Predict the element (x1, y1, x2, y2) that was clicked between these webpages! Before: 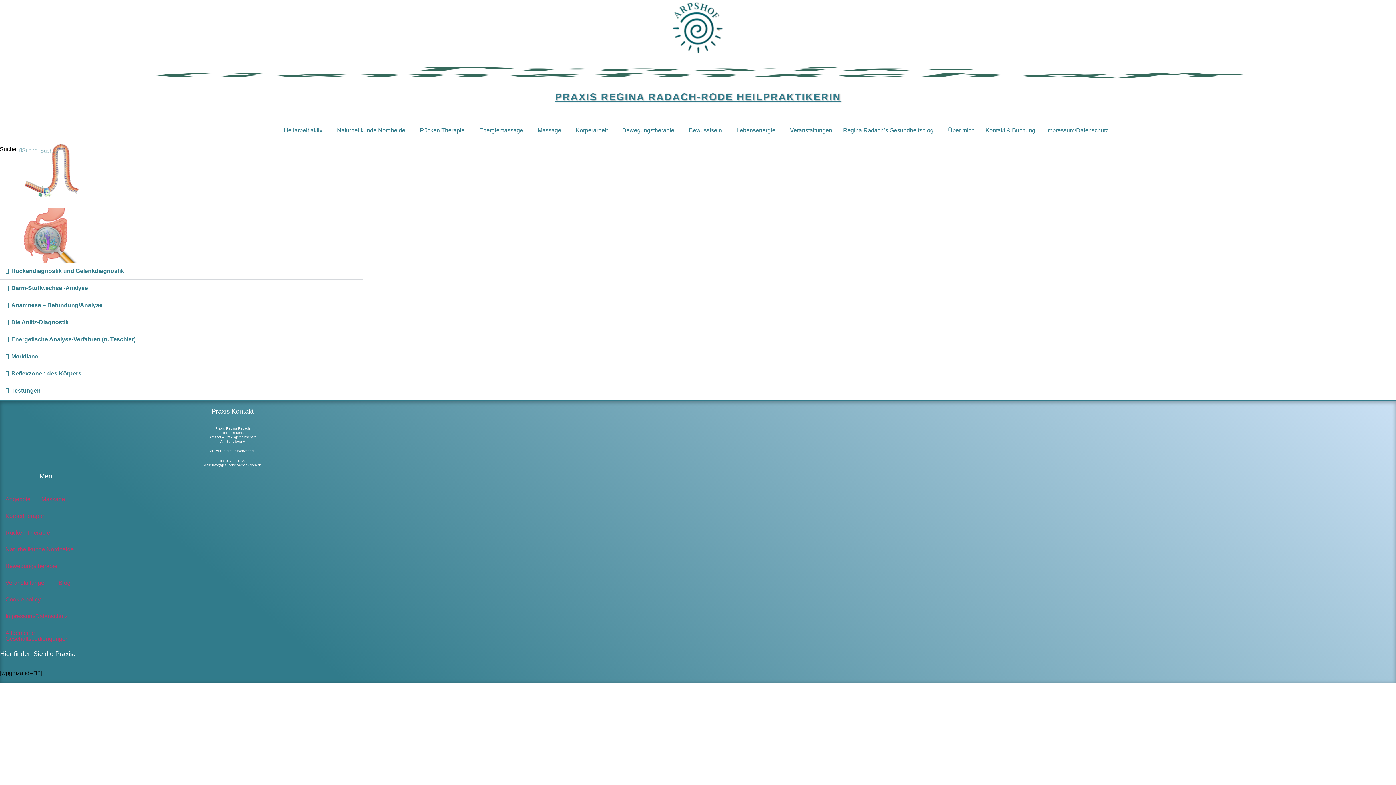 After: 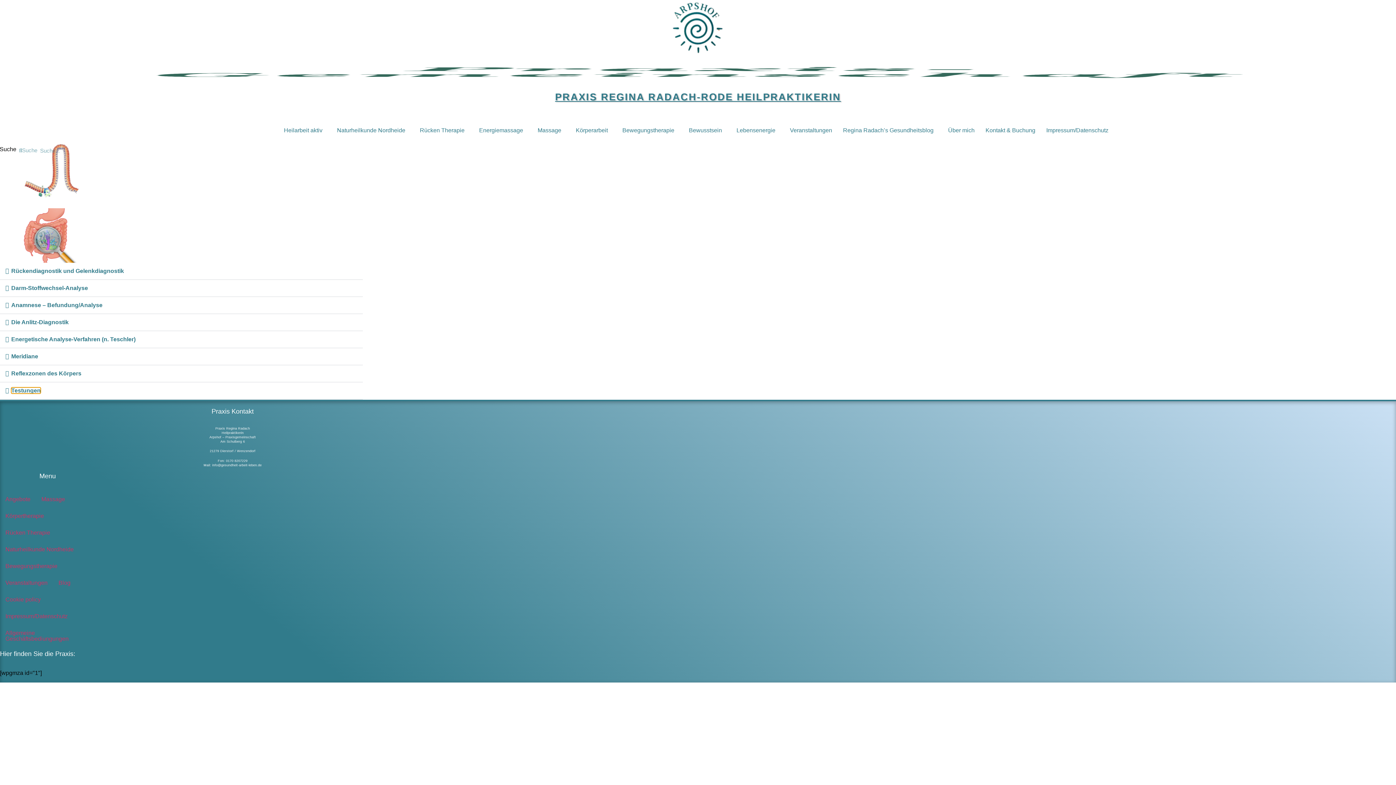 Action: label: Testungen bbox: (11, 387, 40, 393)